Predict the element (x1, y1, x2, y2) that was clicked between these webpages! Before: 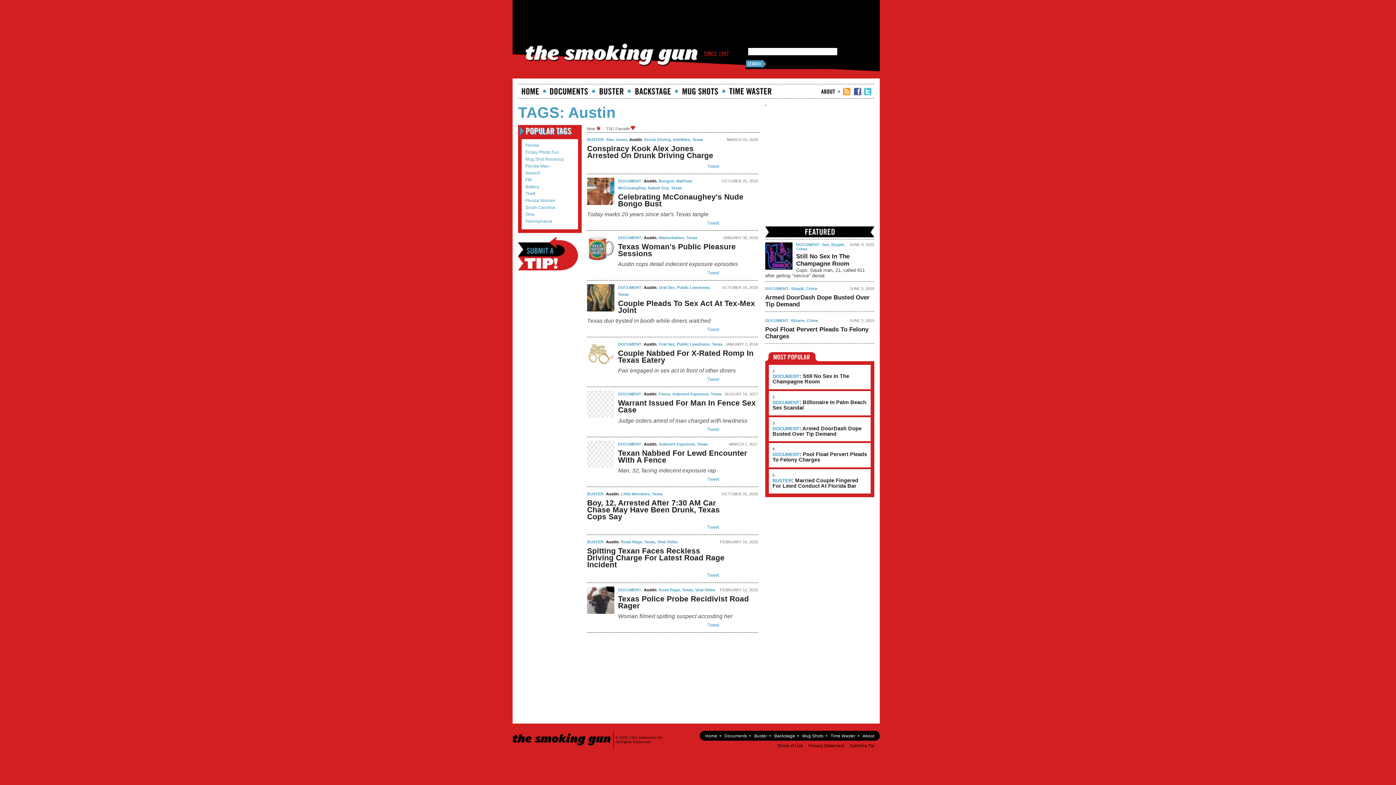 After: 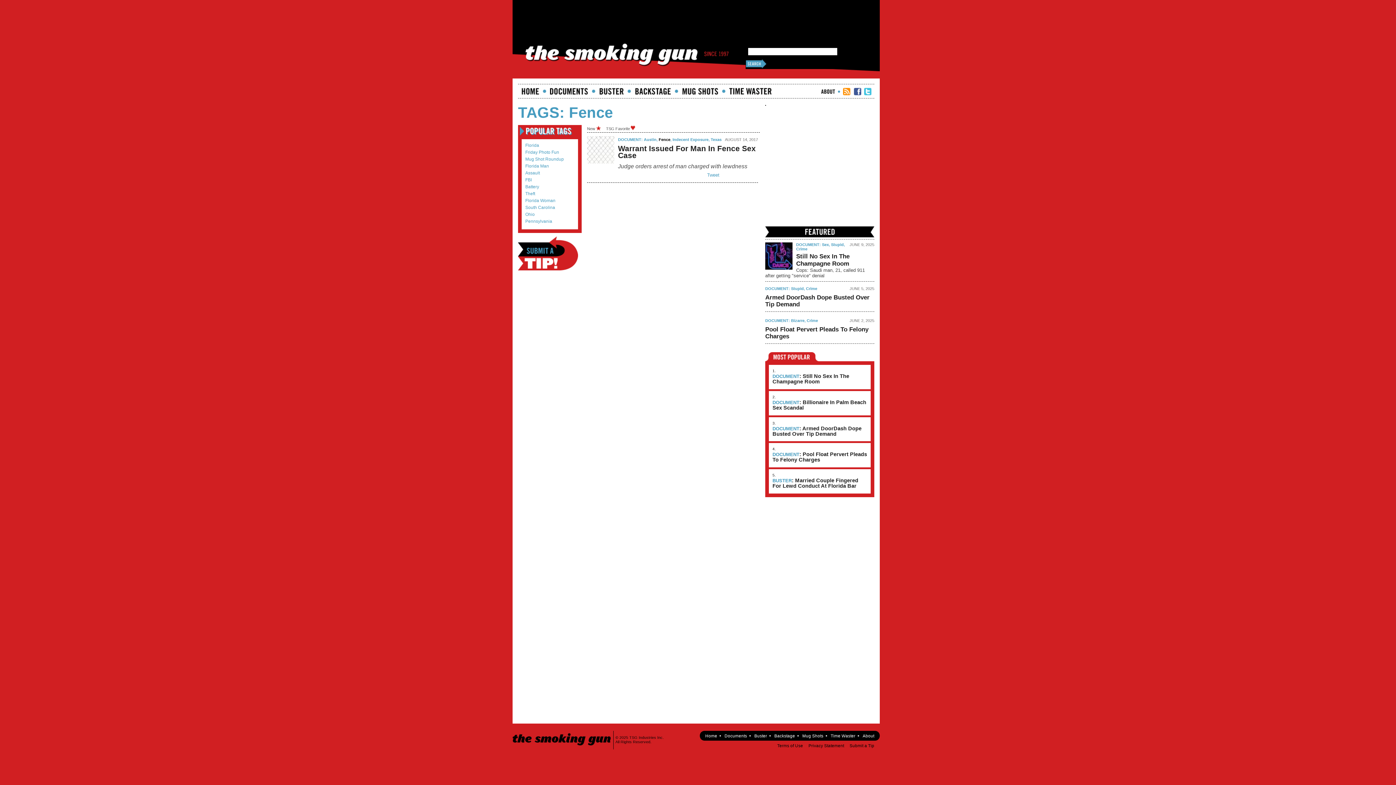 Action: label: Fence bbox: (658, 392, 670, 396)